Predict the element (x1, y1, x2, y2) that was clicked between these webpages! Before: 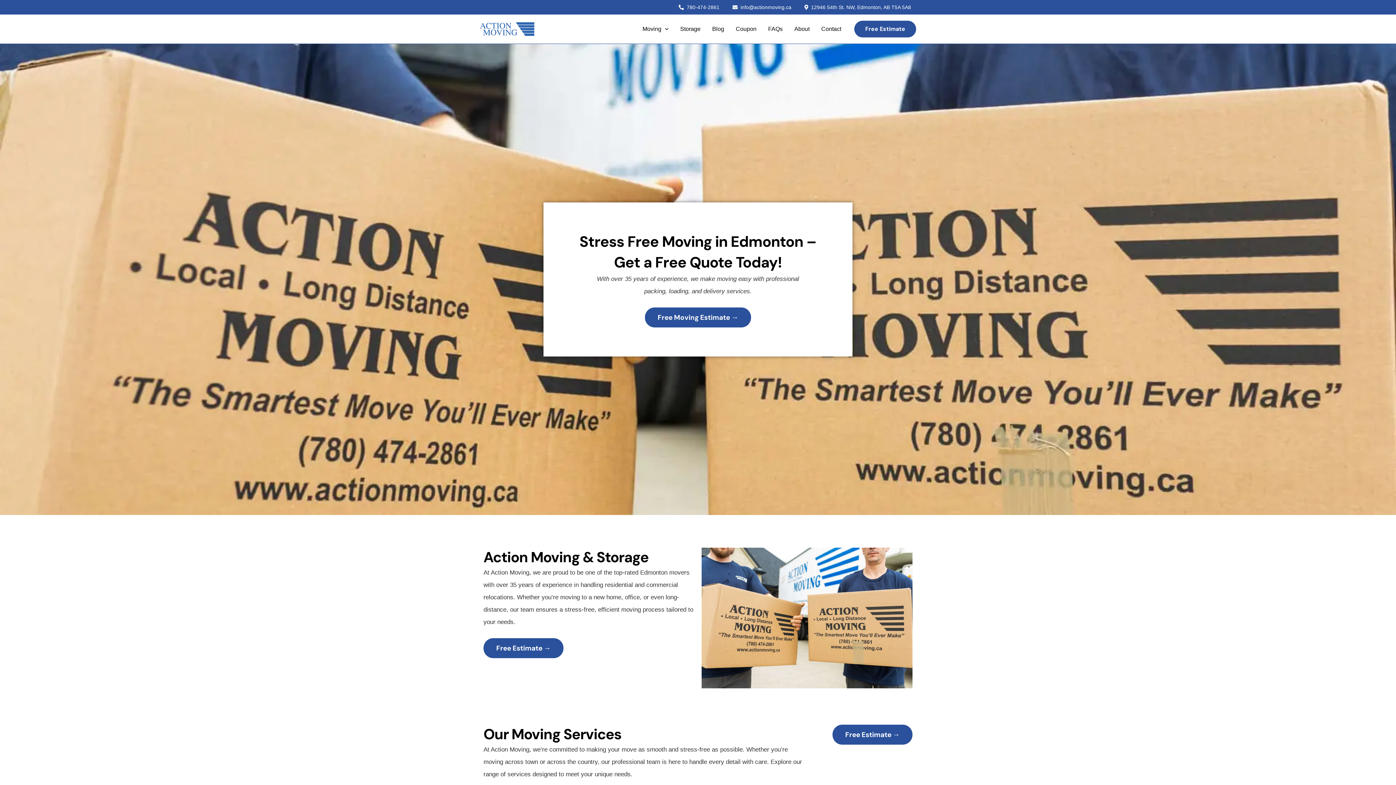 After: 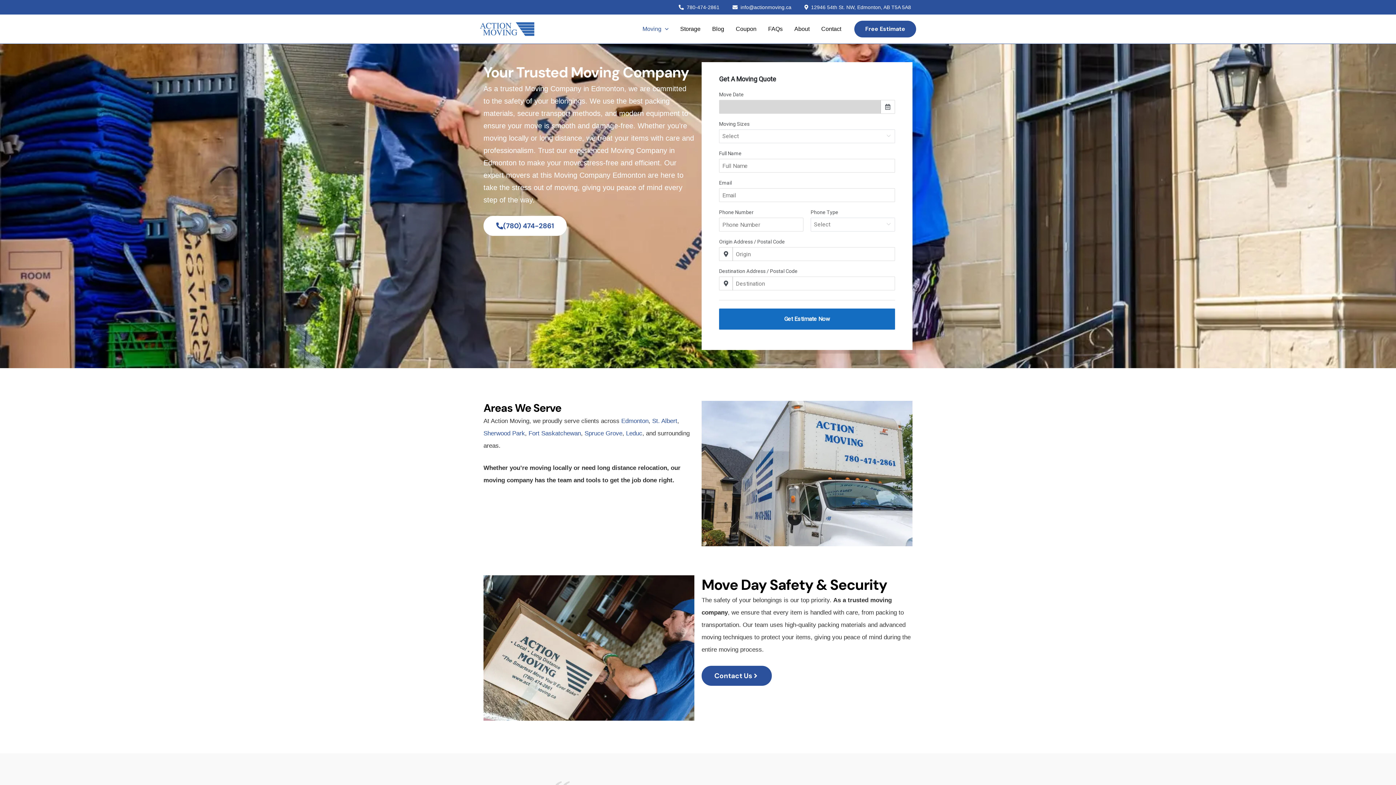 Action: bbox: (636, 14, 674, 43) label: Moving